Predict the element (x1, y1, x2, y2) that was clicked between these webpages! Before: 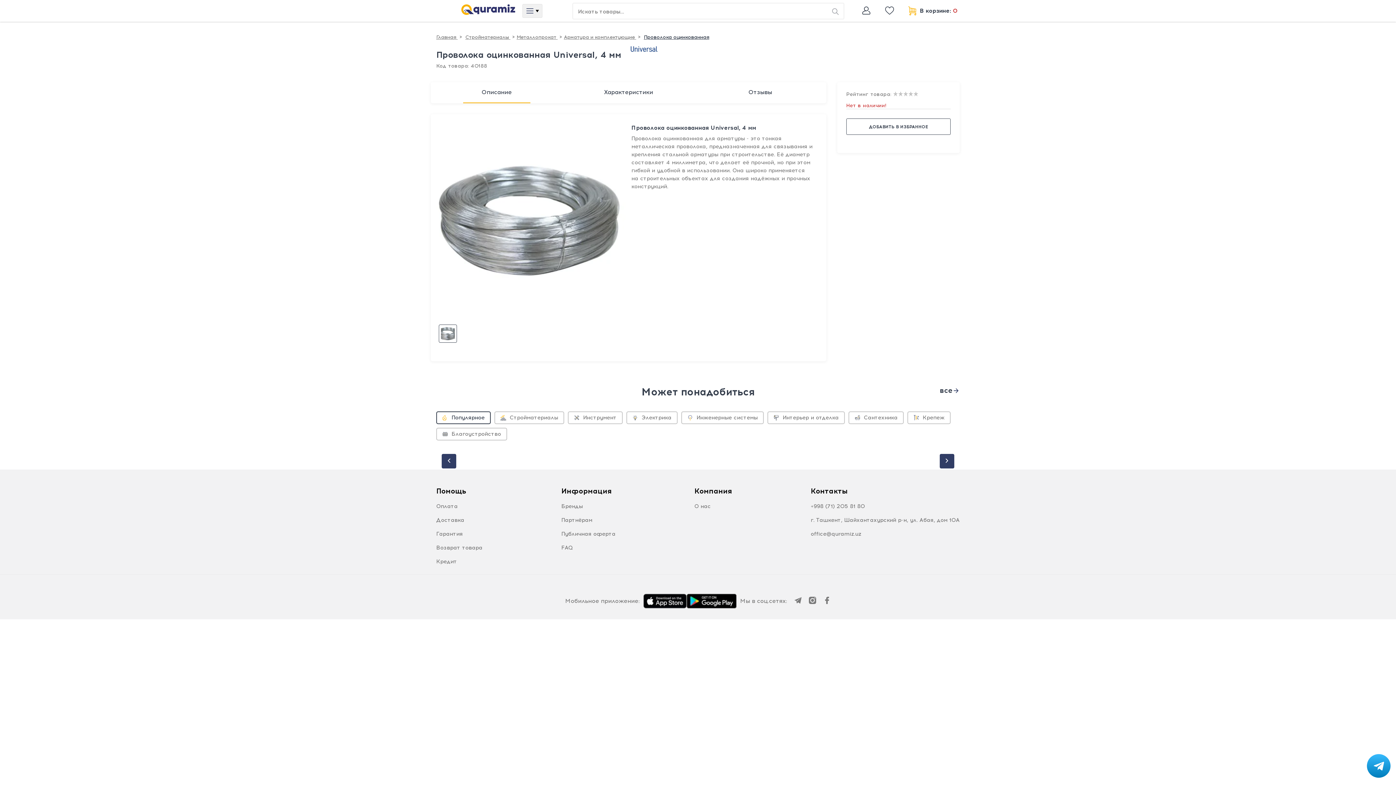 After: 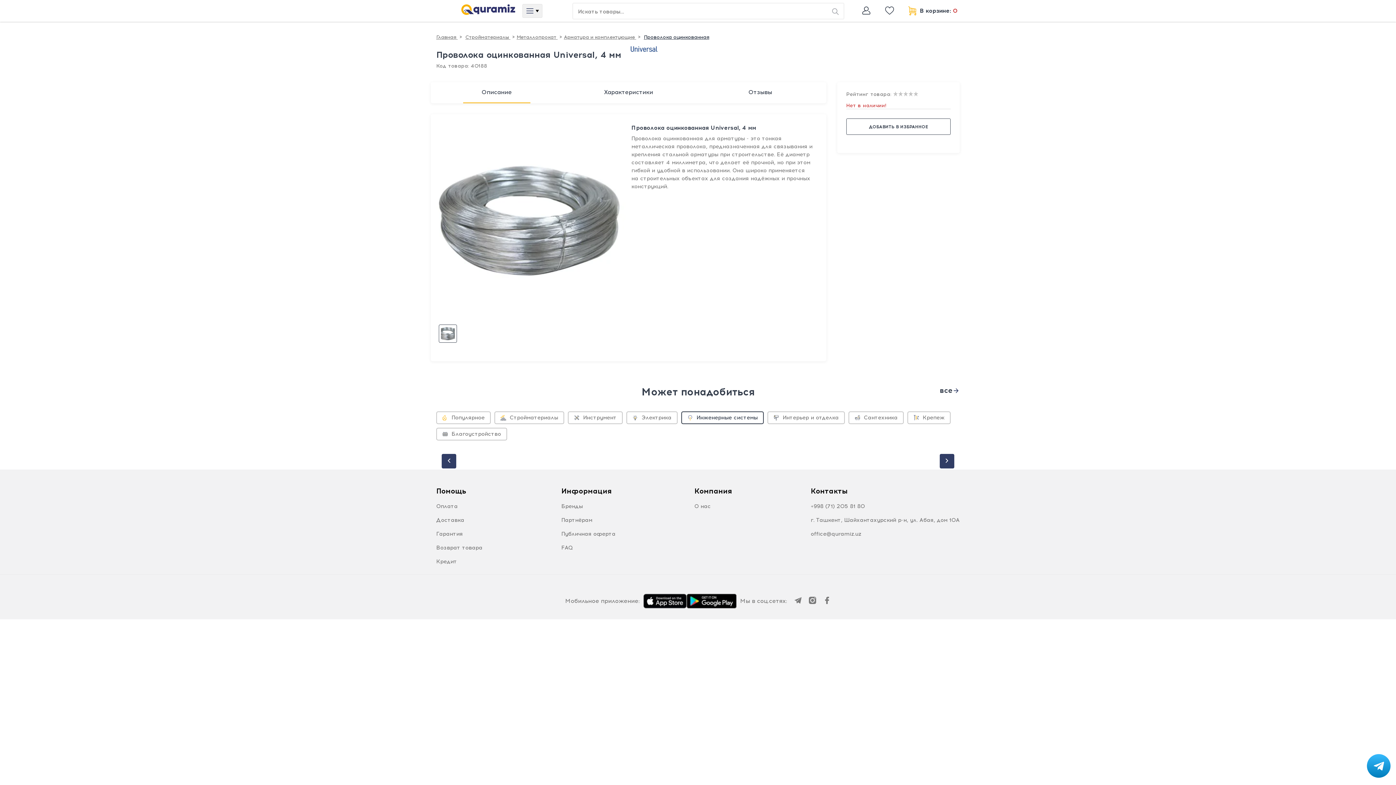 Action: bbox: (681, 411, 764, 424) label: Инженерные системы